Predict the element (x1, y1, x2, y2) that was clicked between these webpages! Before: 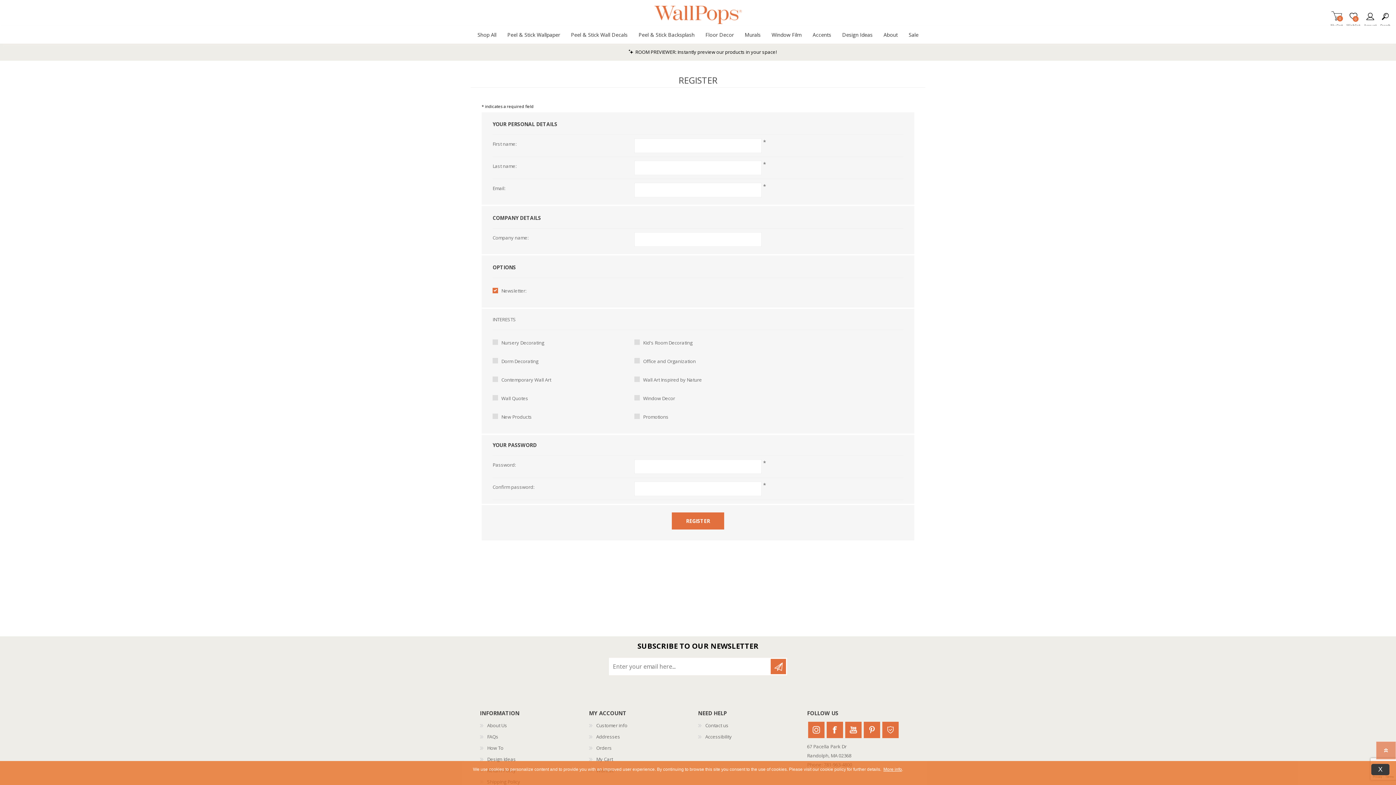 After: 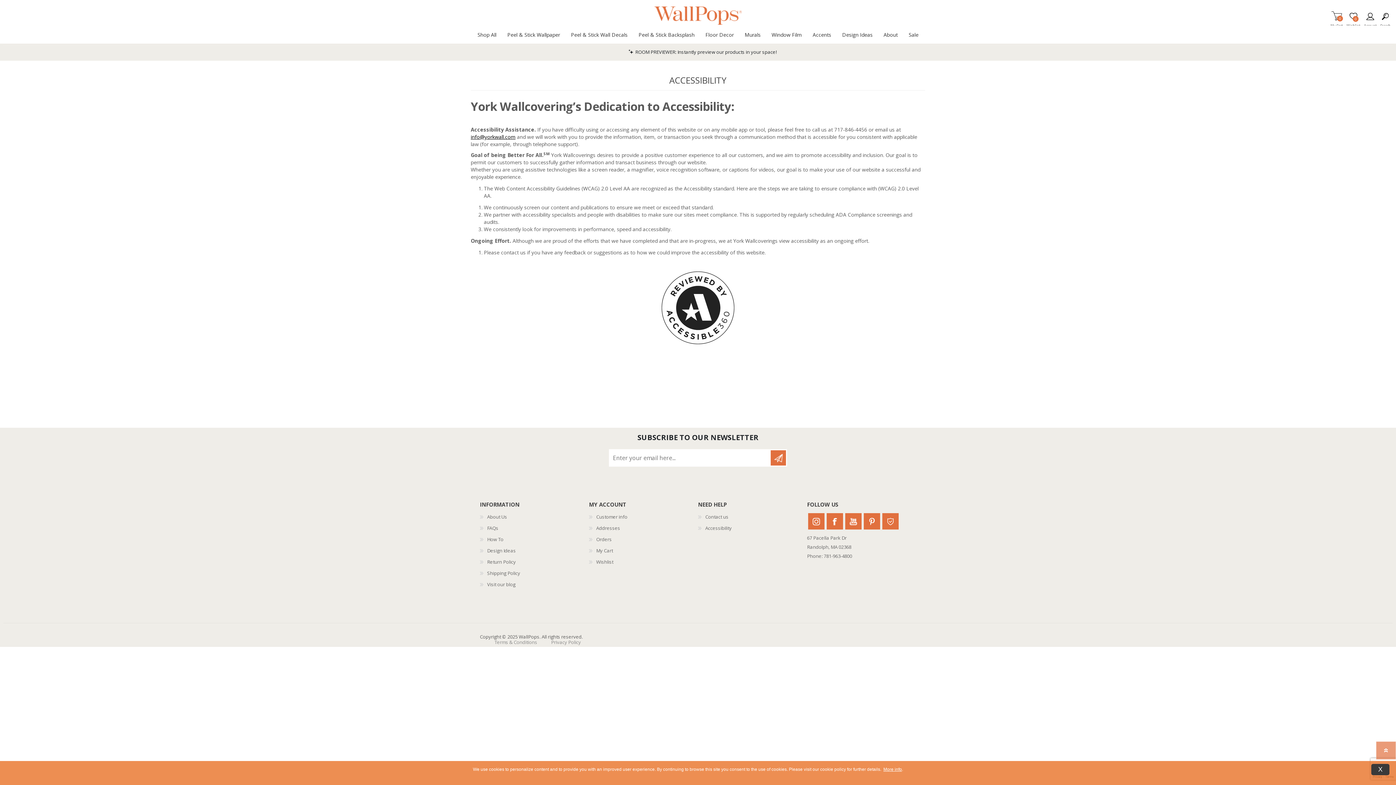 Action: label: Accessibility bbox: (705, 733, 732, 740)